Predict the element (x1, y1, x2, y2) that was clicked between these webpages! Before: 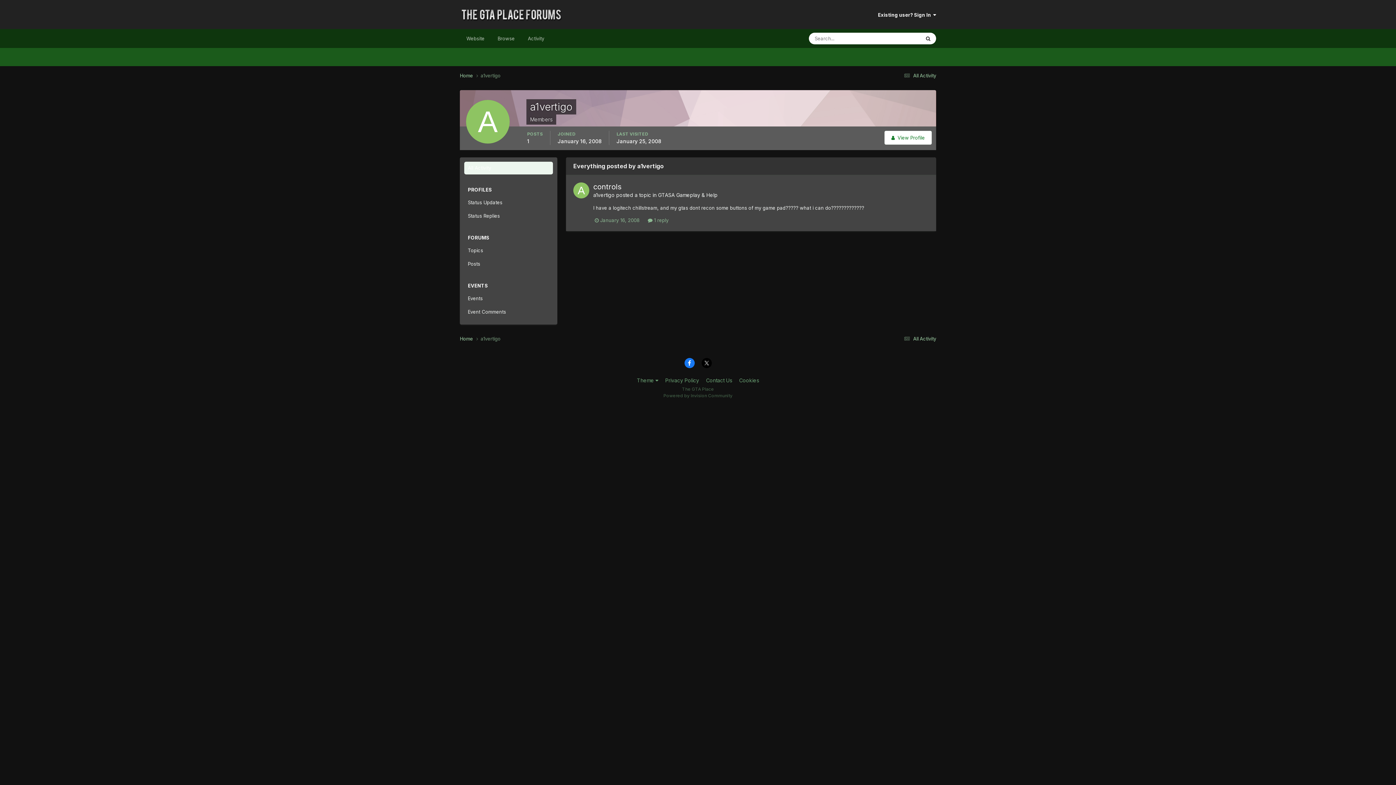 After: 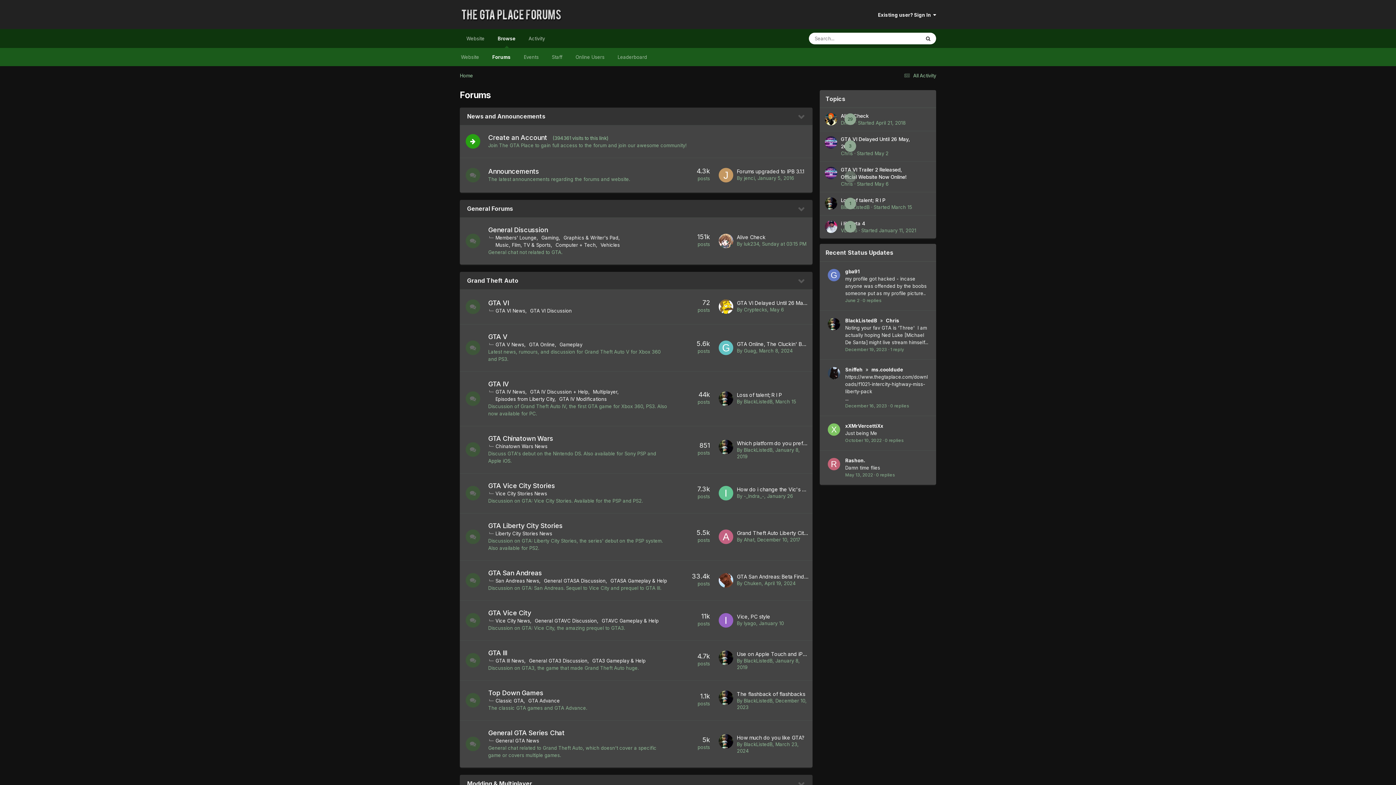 Action: label: Home  bbox: (460, 72, 480, 79)